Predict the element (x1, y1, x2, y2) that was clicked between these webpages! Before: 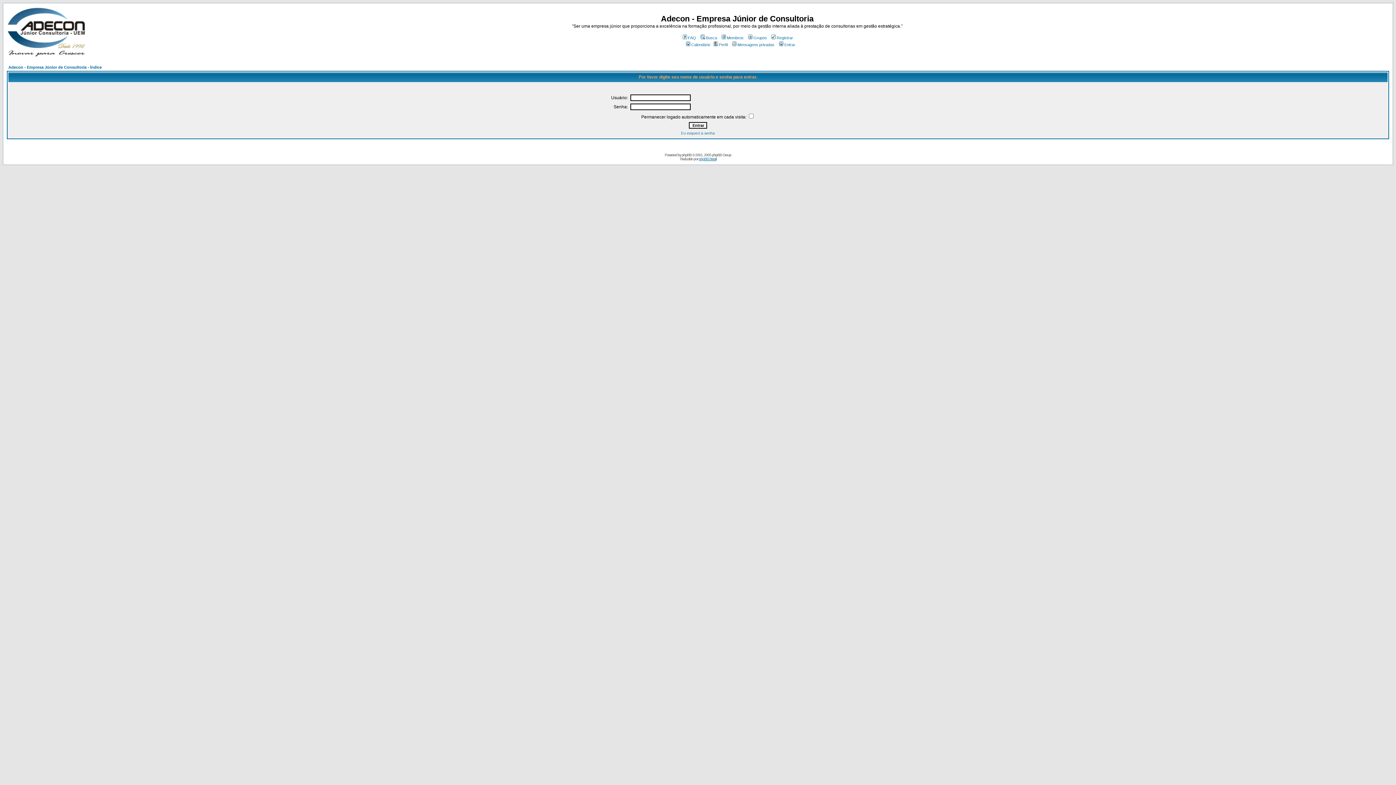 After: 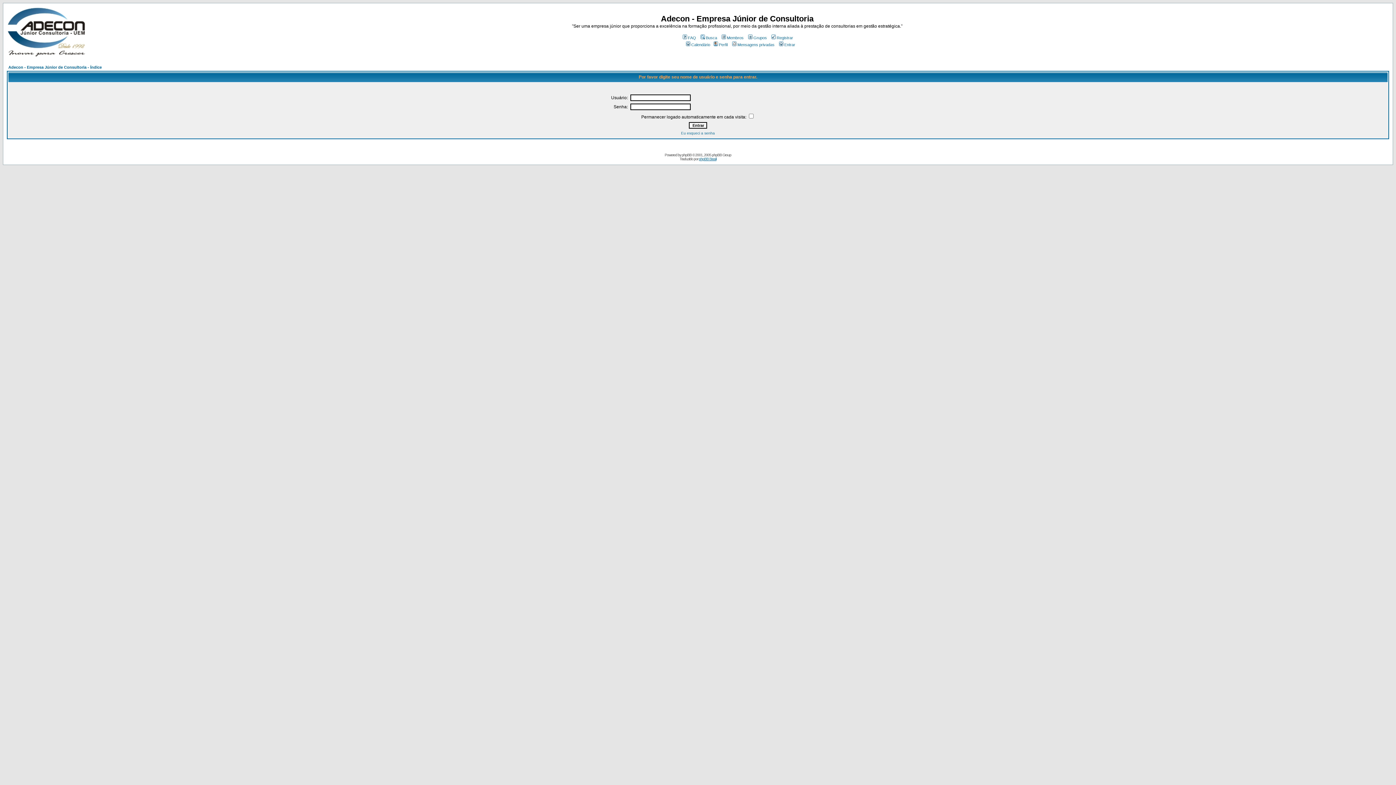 Action: bbox: (712, 42, 727, 46) label: Perfil